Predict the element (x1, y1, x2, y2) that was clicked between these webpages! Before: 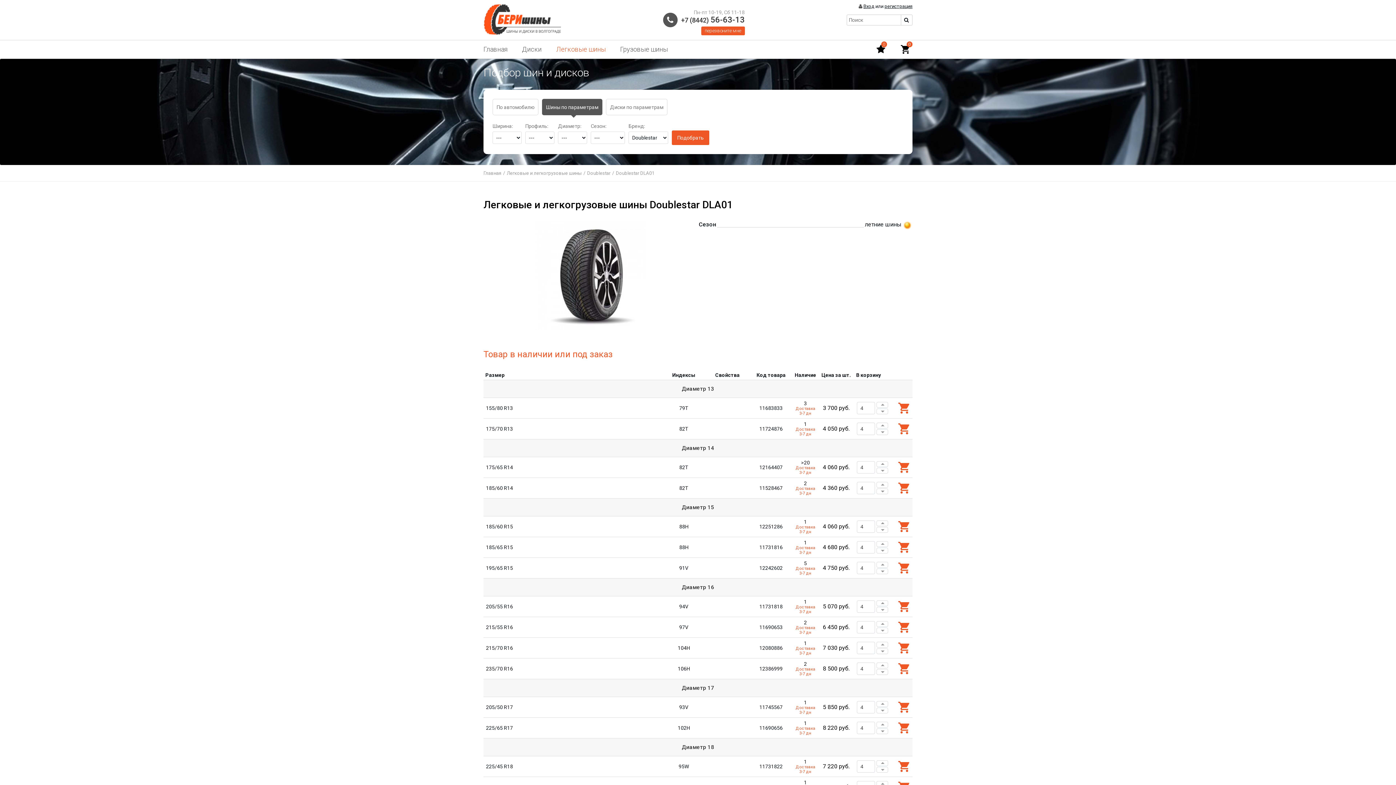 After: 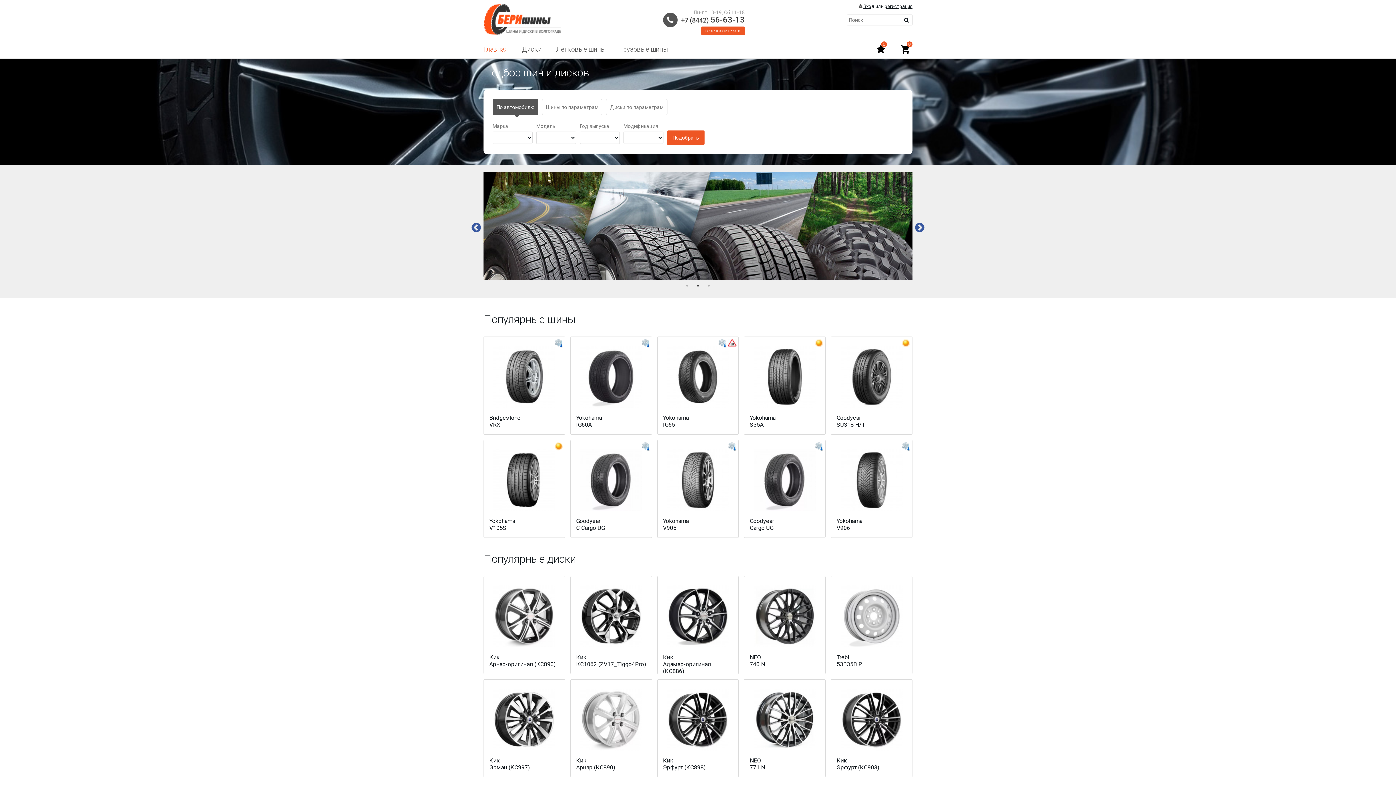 Action: label: Главная bbox: (483, 40, 507, 58)